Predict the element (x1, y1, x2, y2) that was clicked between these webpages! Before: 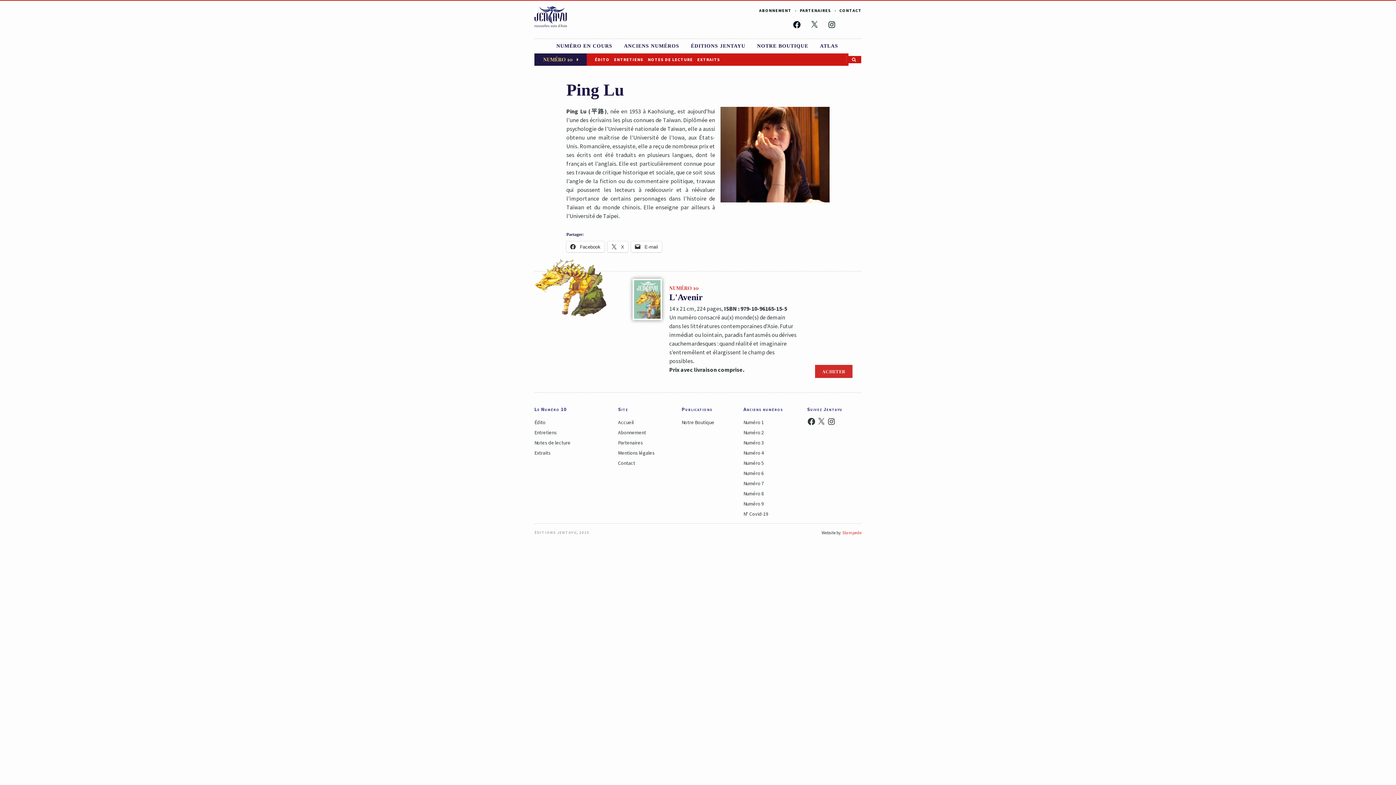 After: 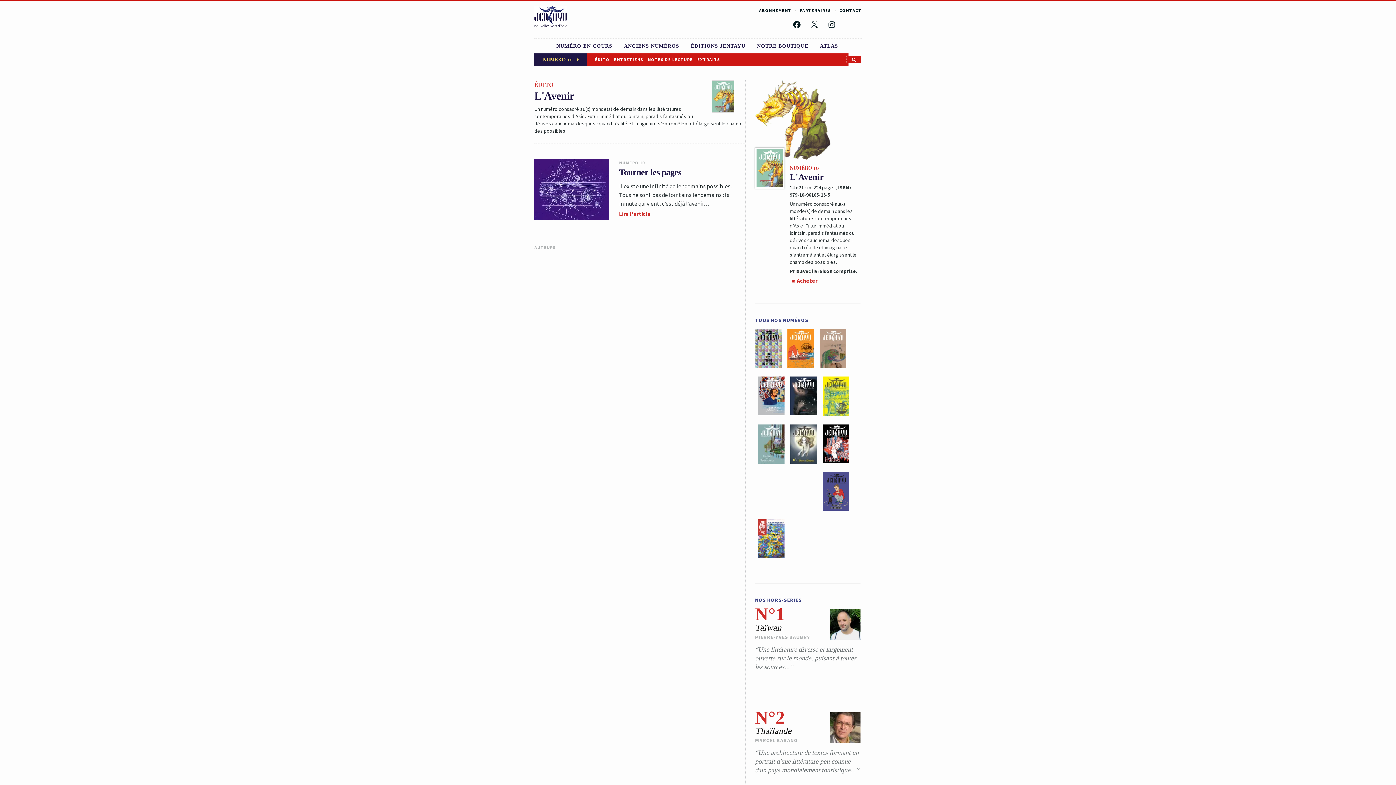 Action: bbox: (594, 56, 609, 62) label: ÉDITO